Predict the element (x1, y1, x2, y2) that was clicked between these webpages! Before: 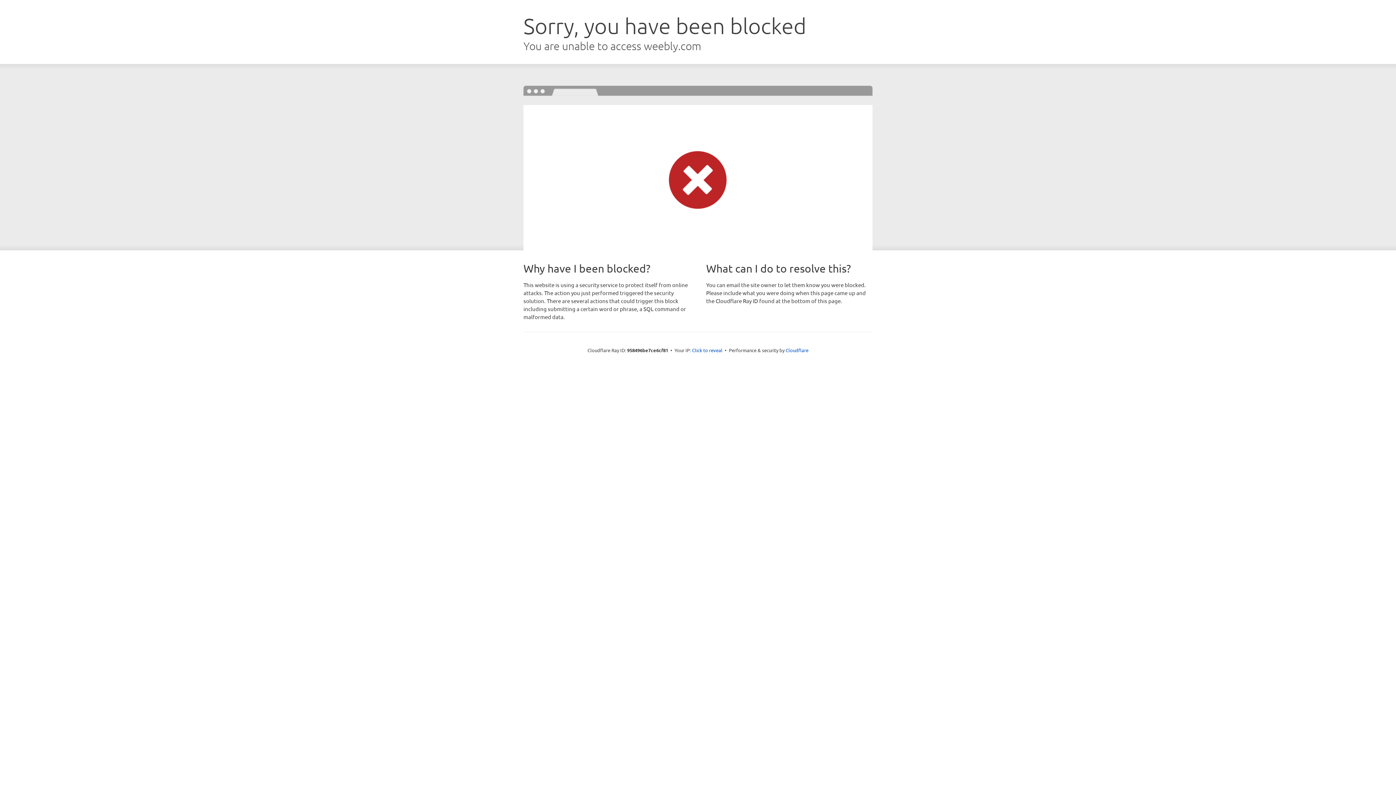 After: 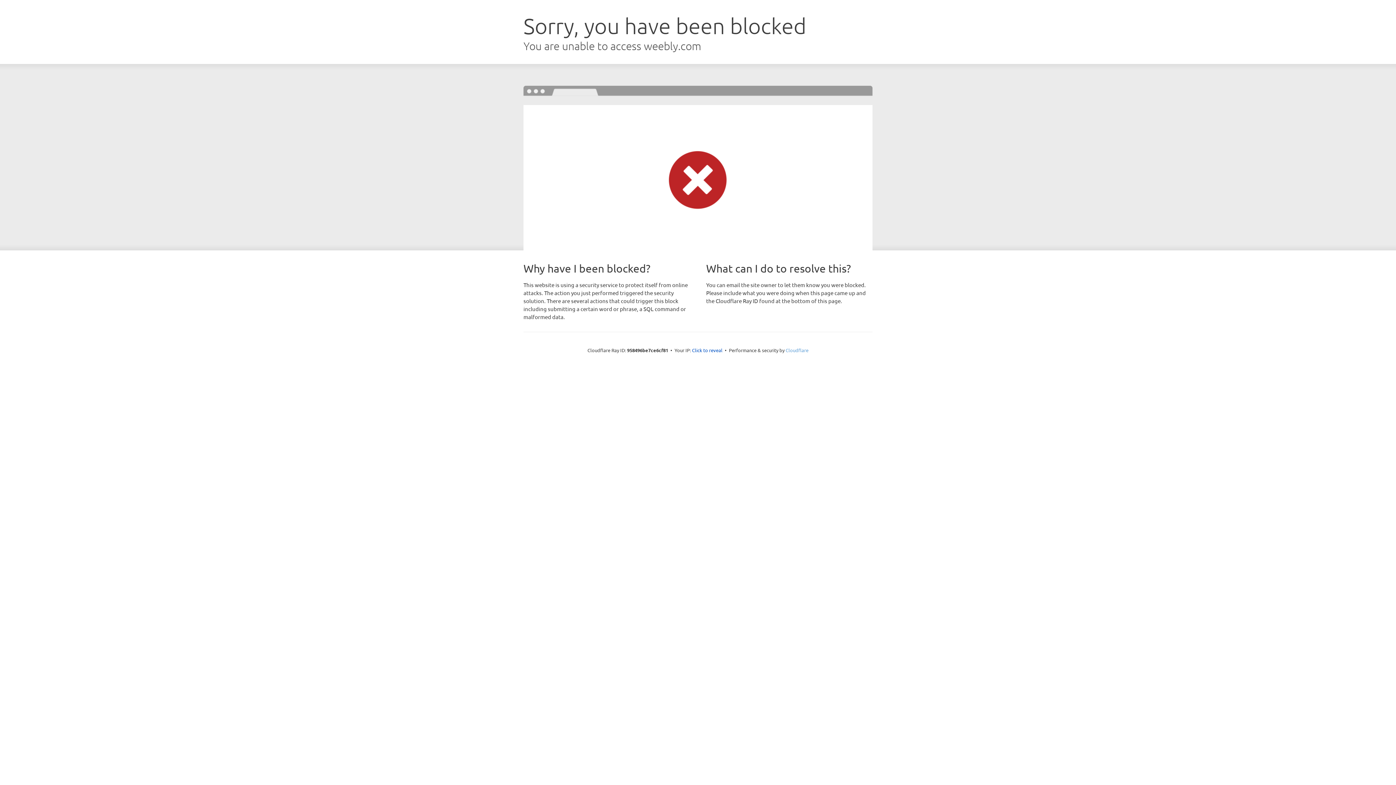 Action: label: Cloudflare bbox: (785, 347, 808, 353)